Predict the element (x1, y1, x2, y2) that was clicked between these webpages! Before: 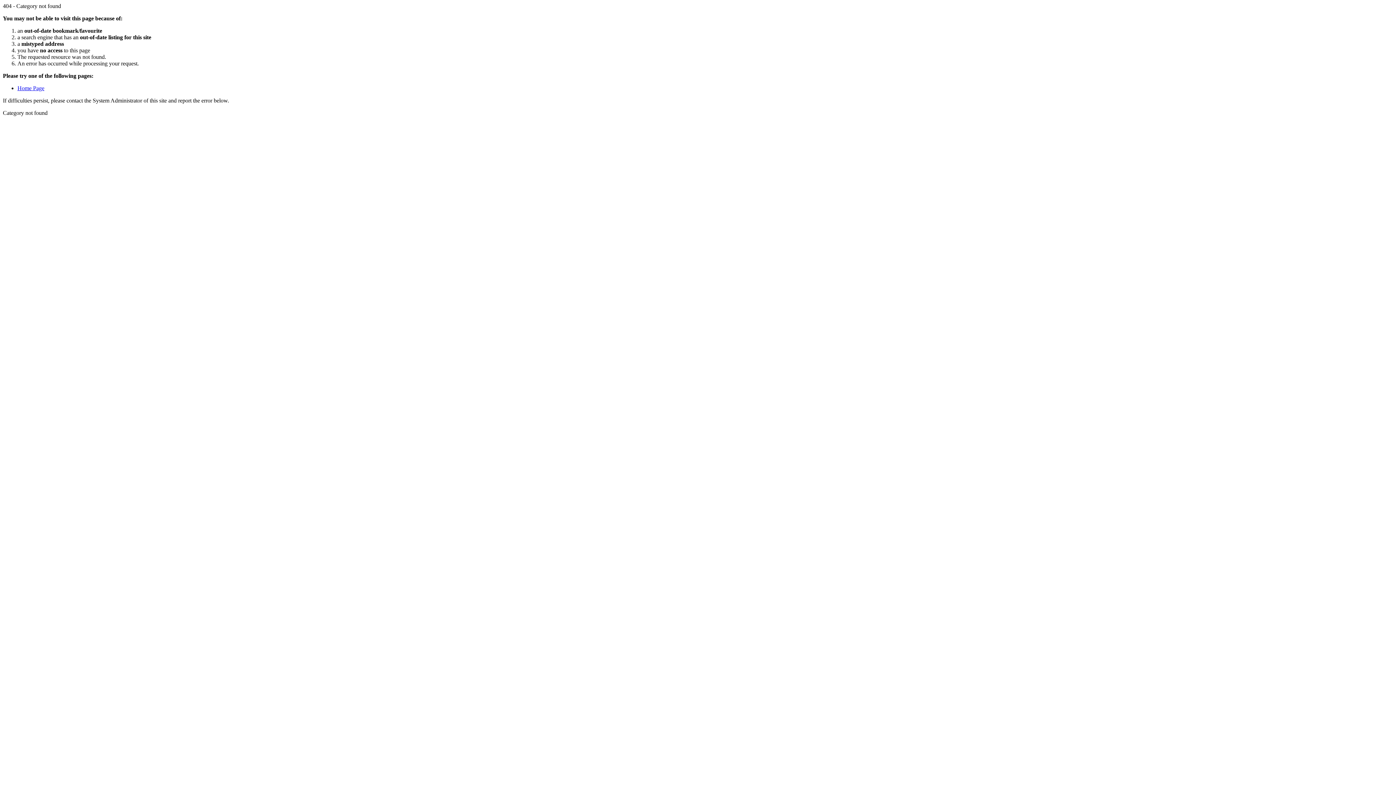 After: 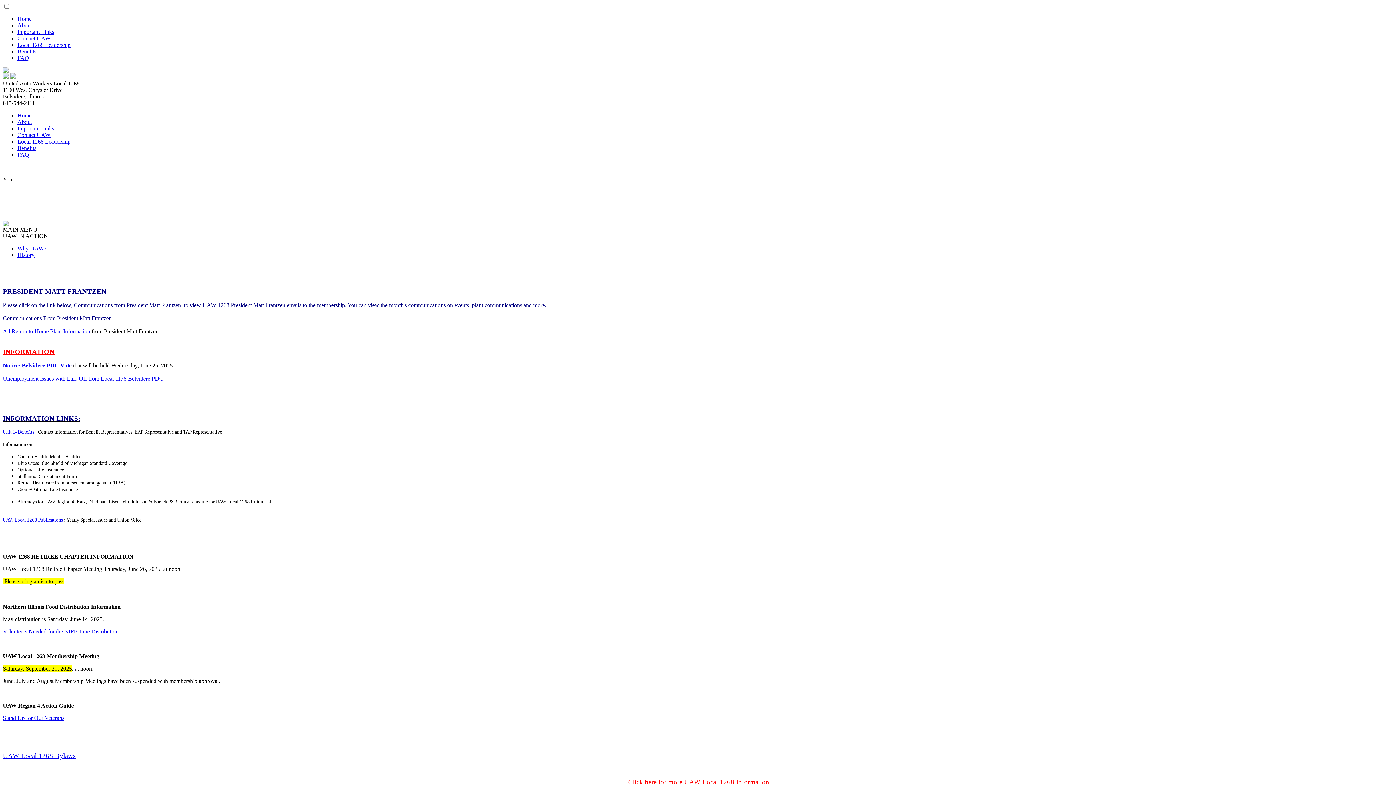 Action: label: Home Page bbox: (17, 85, 44, 91)